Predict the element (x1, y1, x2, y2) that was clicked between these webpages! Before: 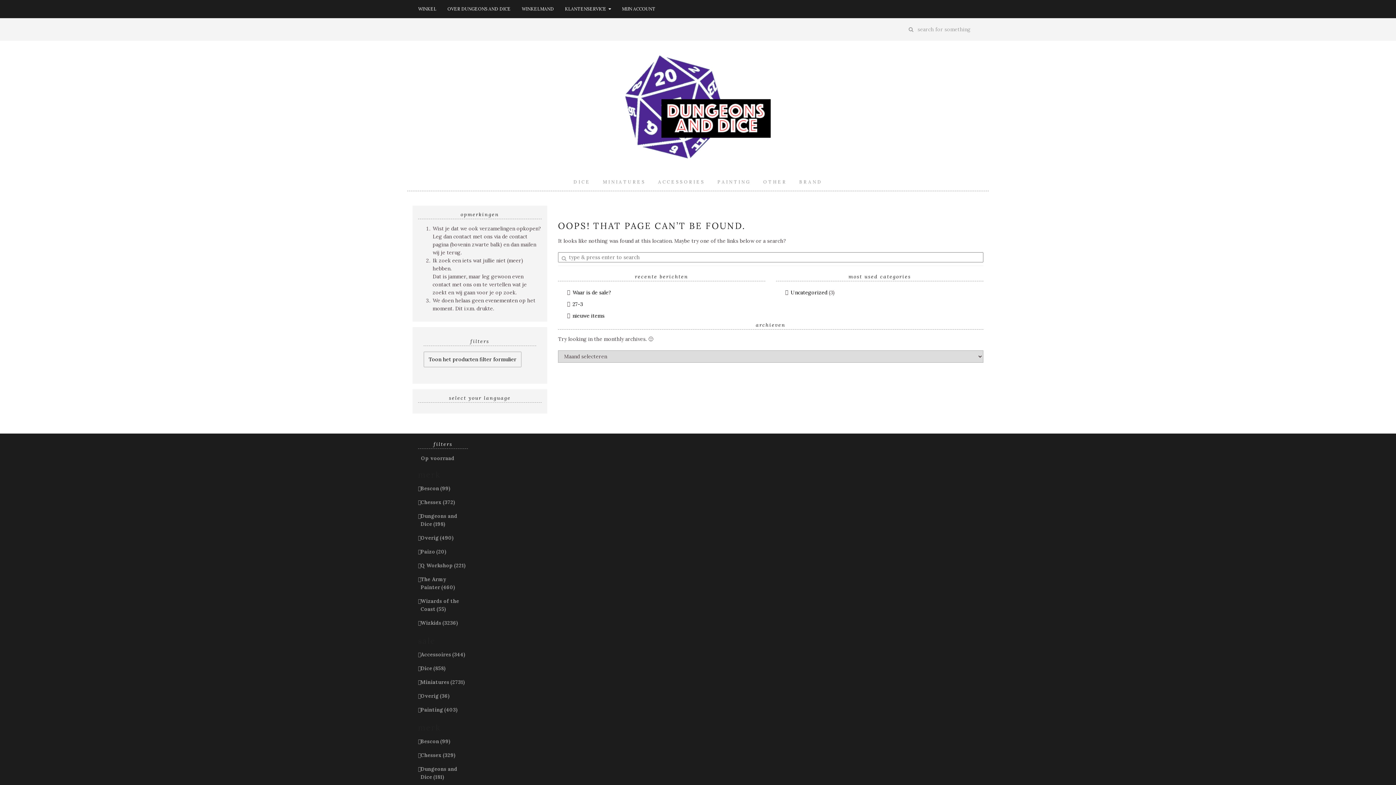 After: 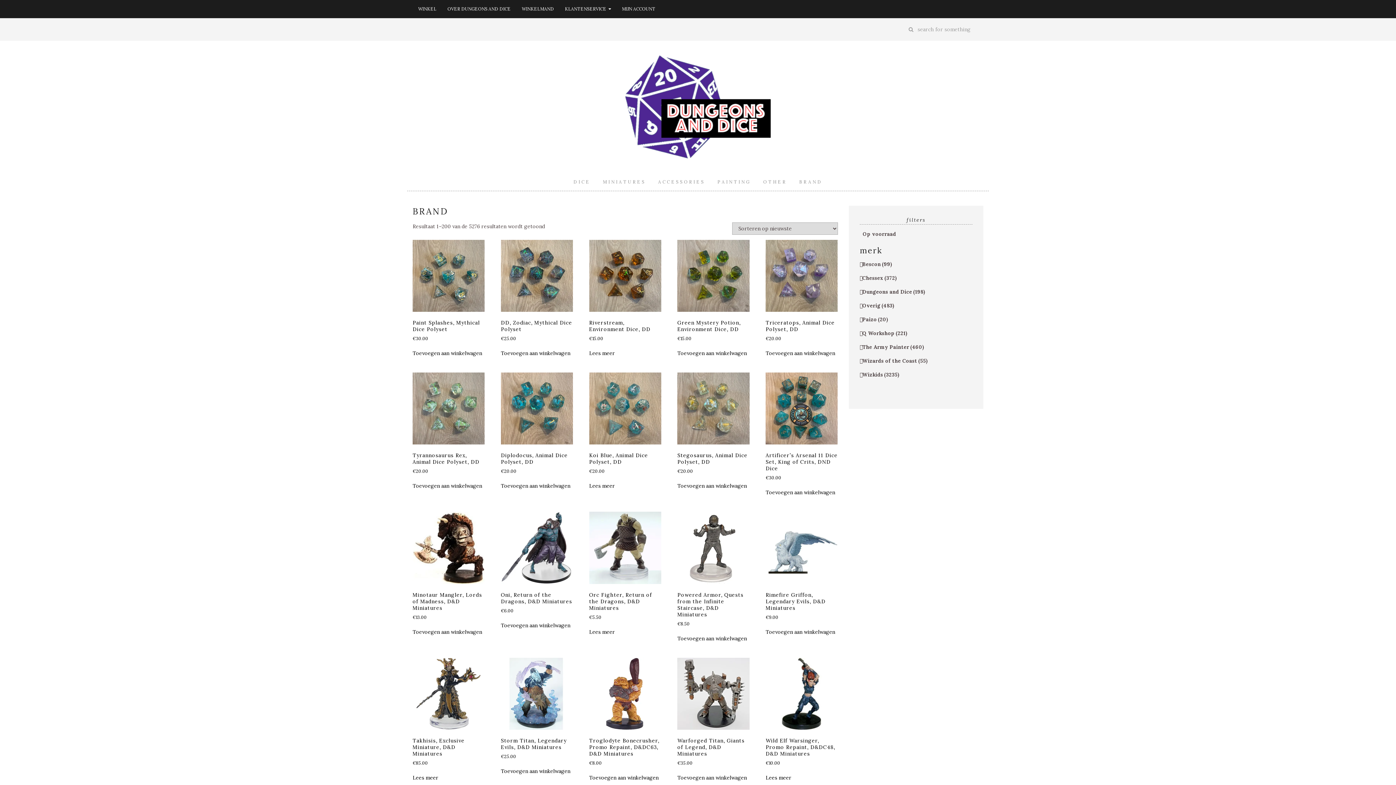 Action: label: BRAND bbox: (794, 173, 828, 190)